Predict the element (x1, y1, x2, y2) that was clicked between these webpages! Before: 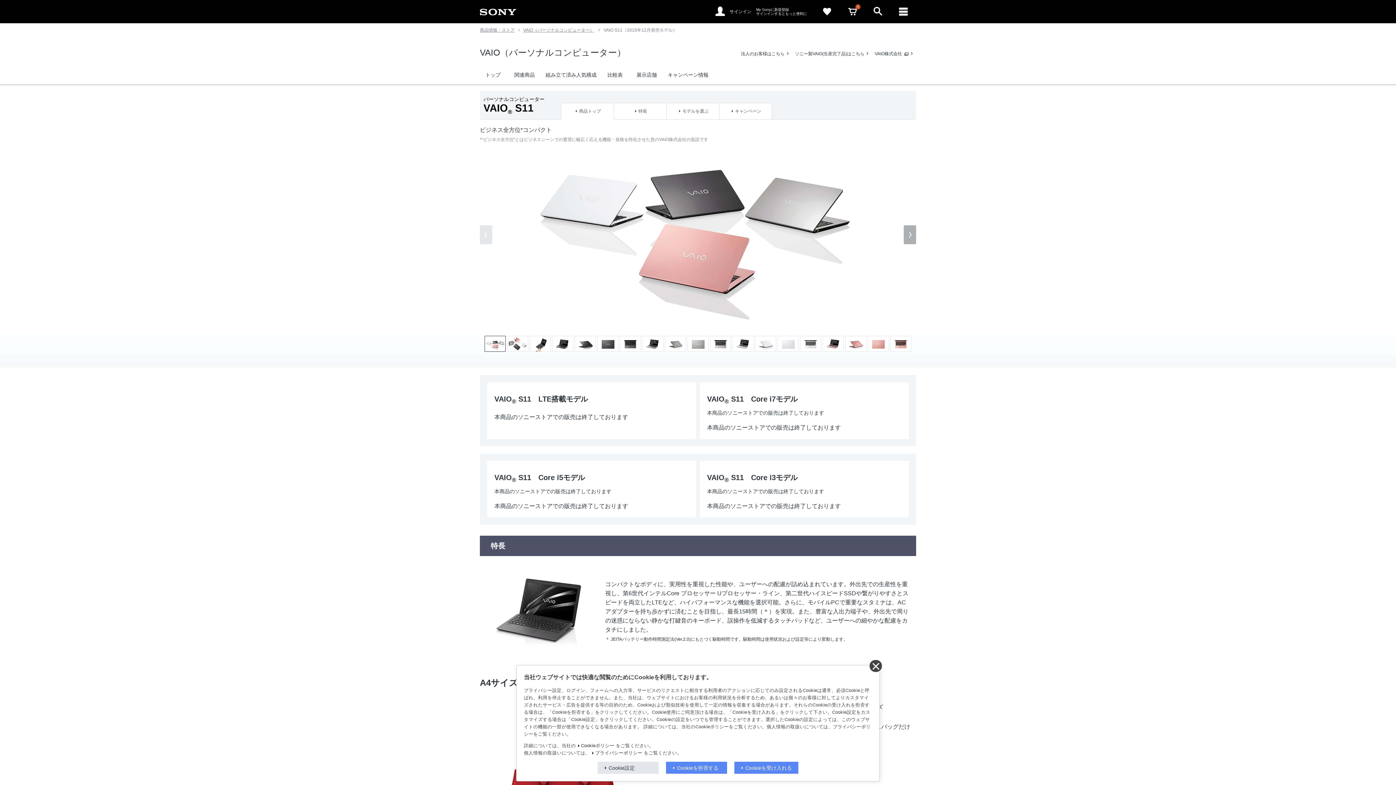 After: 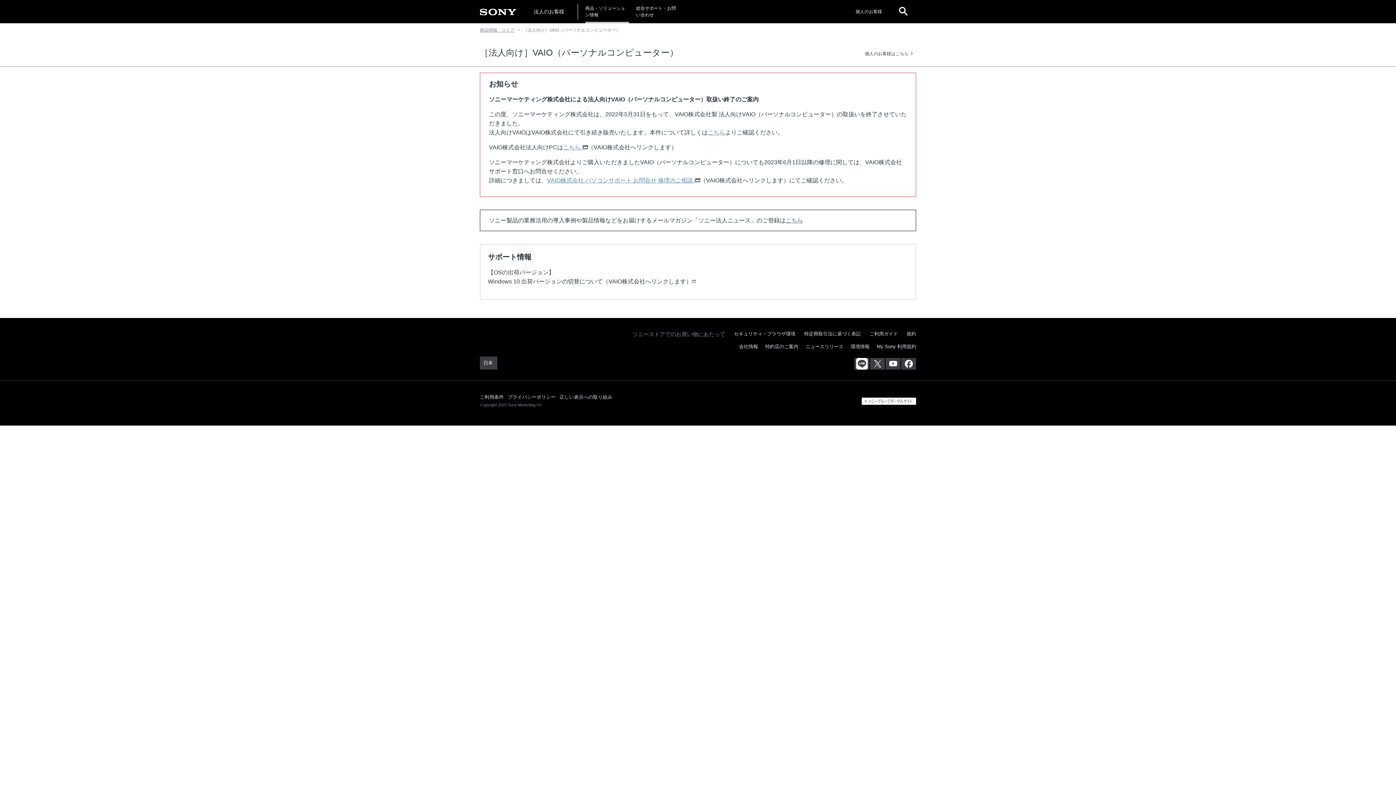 Action: bbox: (738, 50, 792, 57) label: 法人のお客様はこちら